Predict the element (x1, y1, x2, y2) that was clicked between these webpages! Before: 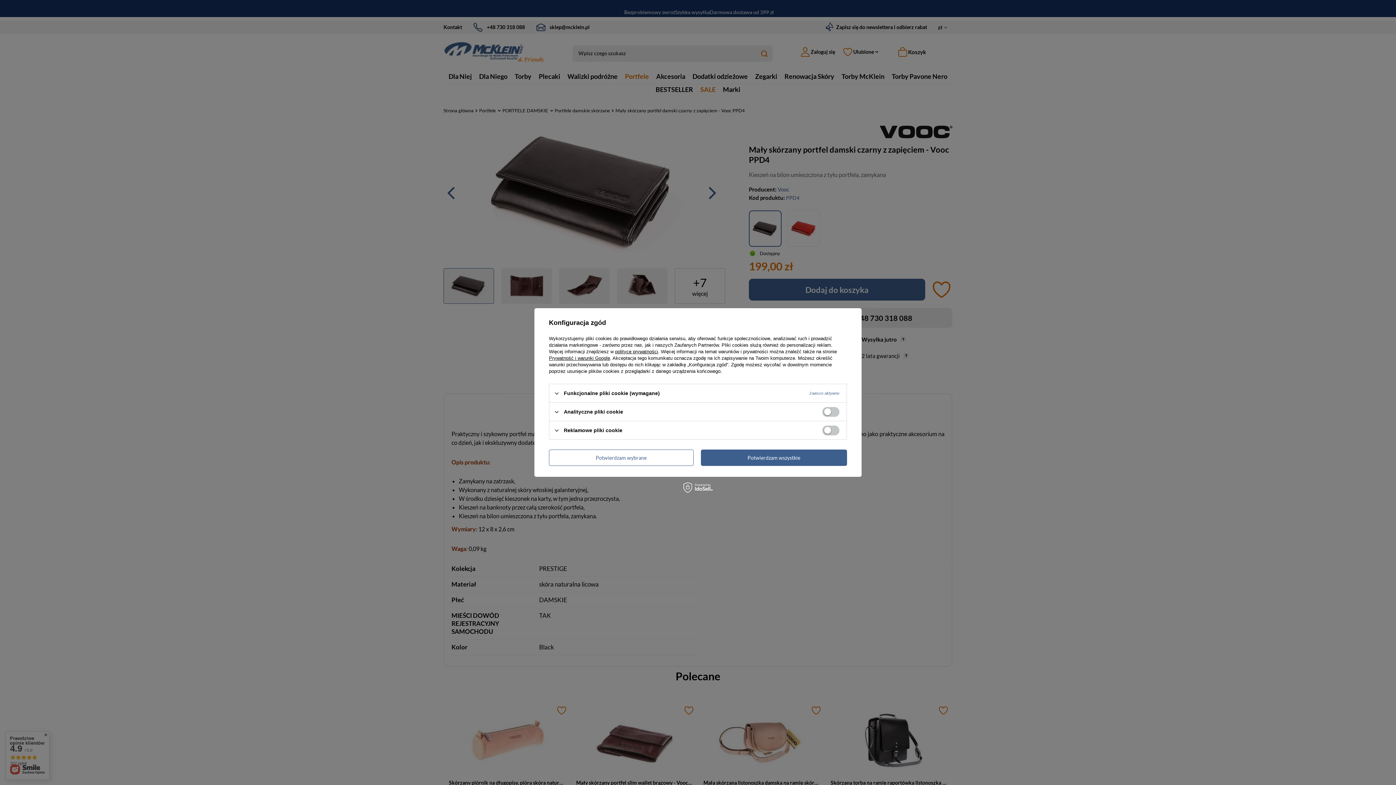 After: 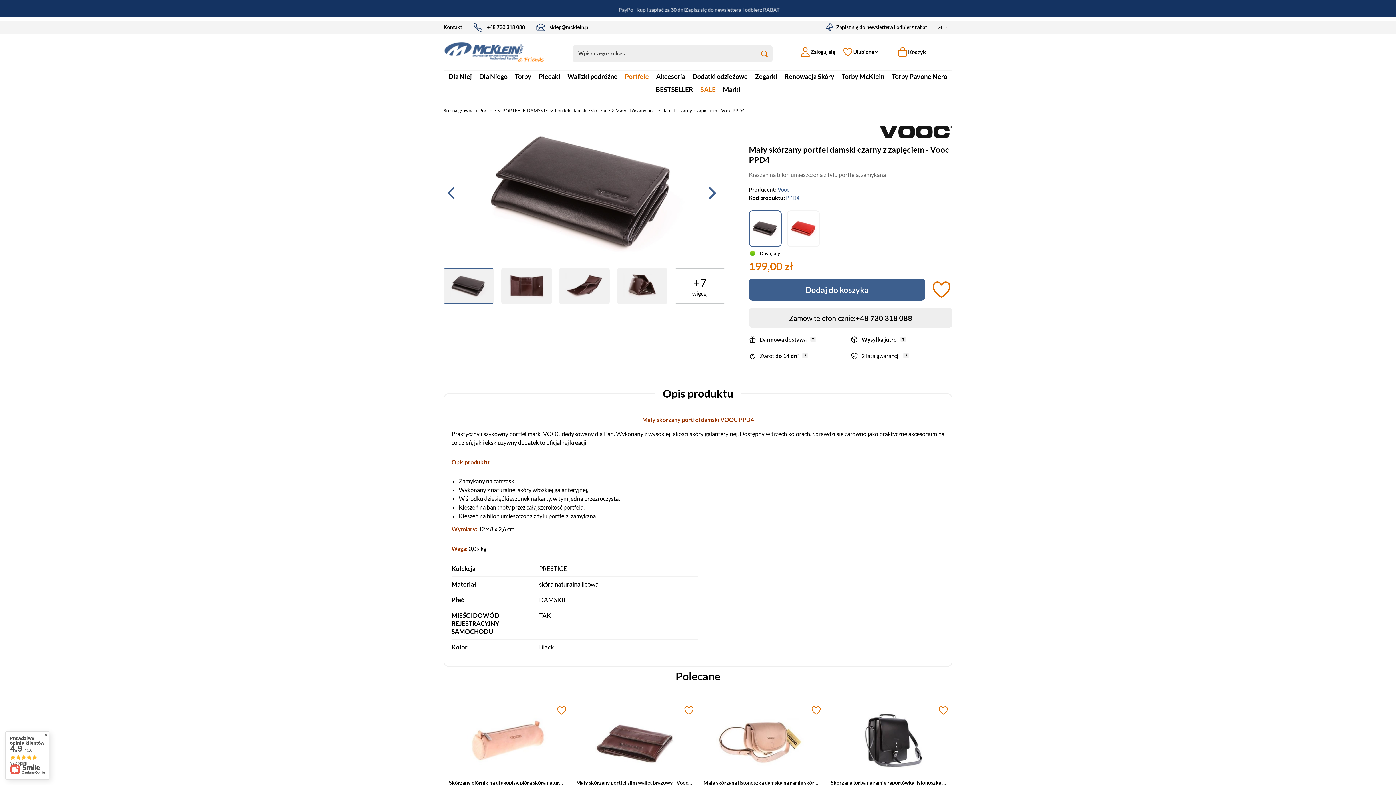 Action: label: Potwierdzam wszystkie bbox: (700, 449, 847, 466)